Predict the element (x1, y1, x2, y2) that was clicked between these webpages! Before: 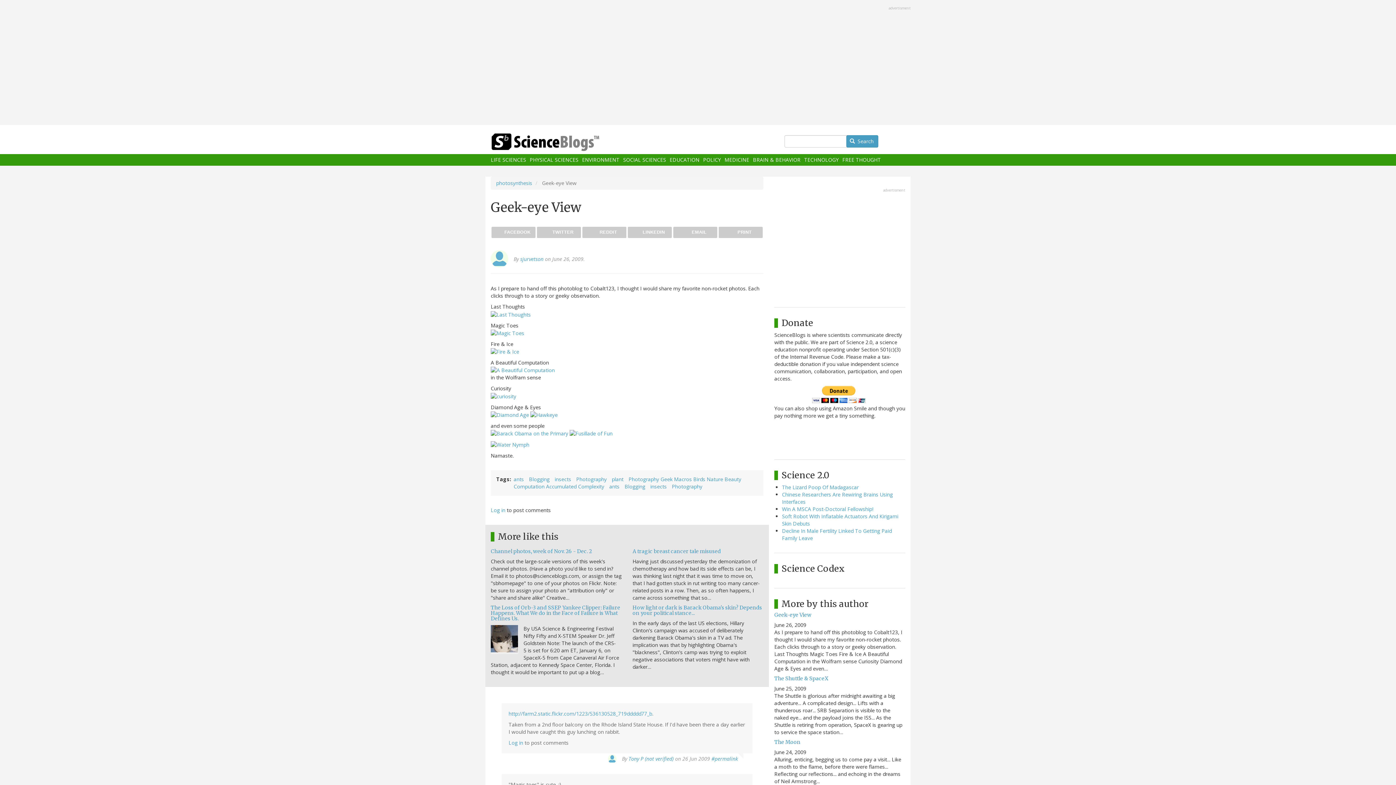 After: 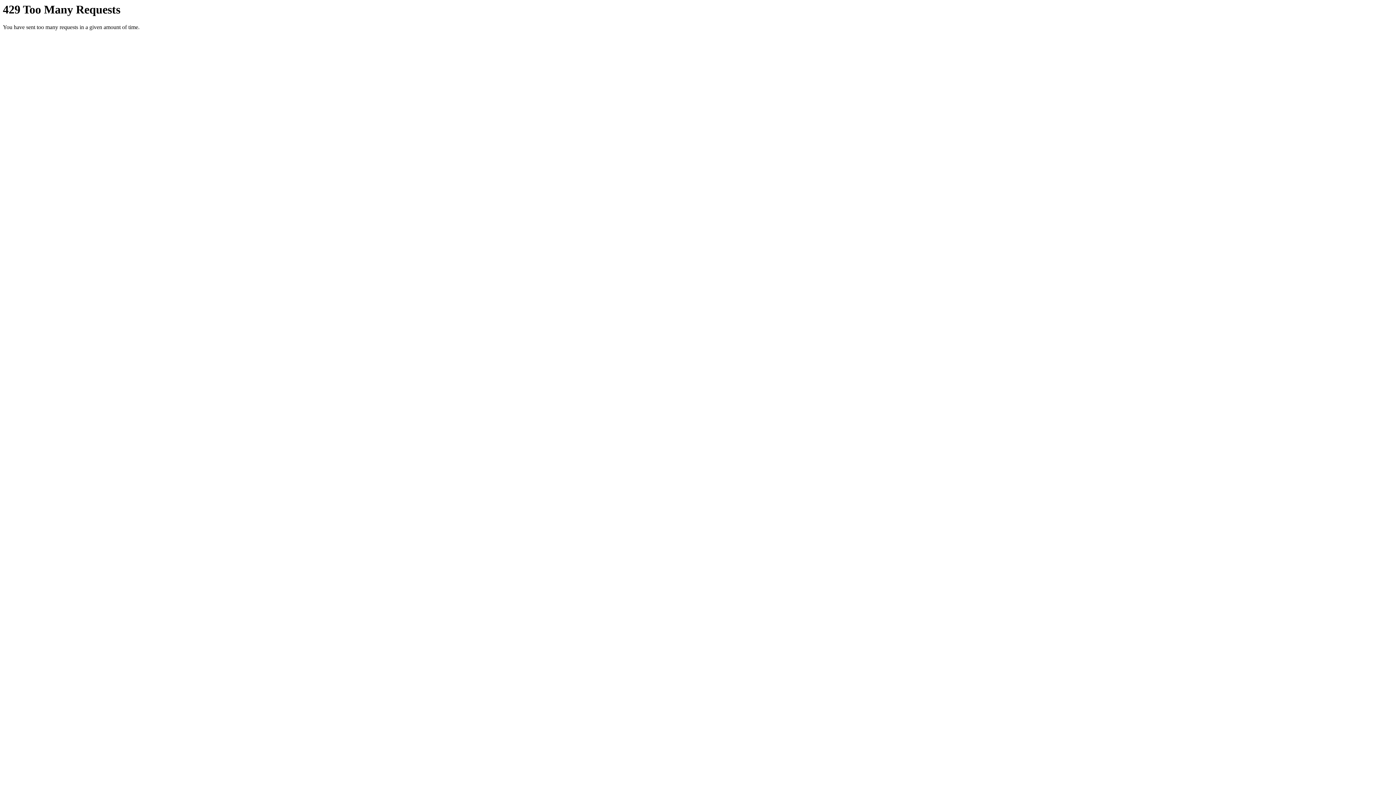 Action: bbox: (508, 710, 652, 717) label: http://farm2.static.flickr.com/1223/536130528_719ddddd77_b